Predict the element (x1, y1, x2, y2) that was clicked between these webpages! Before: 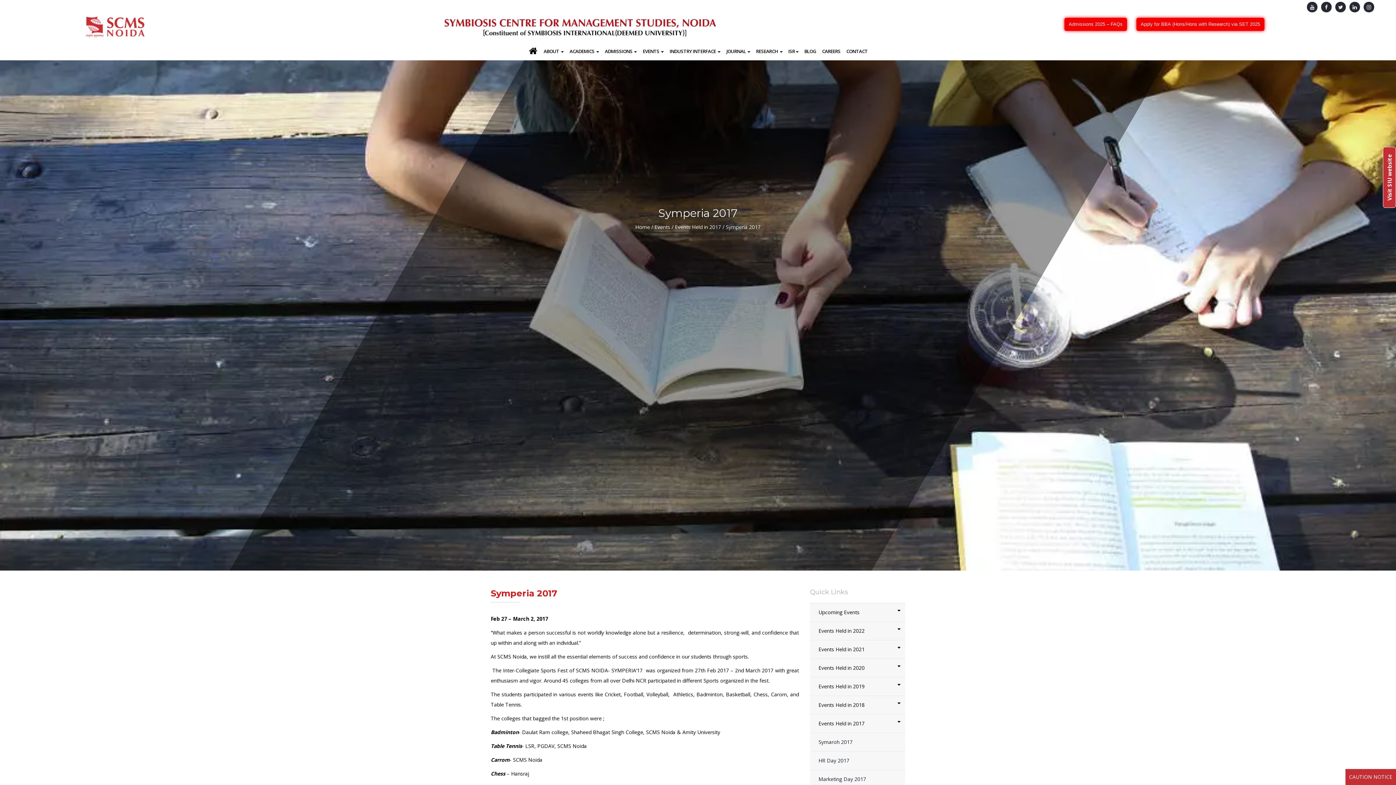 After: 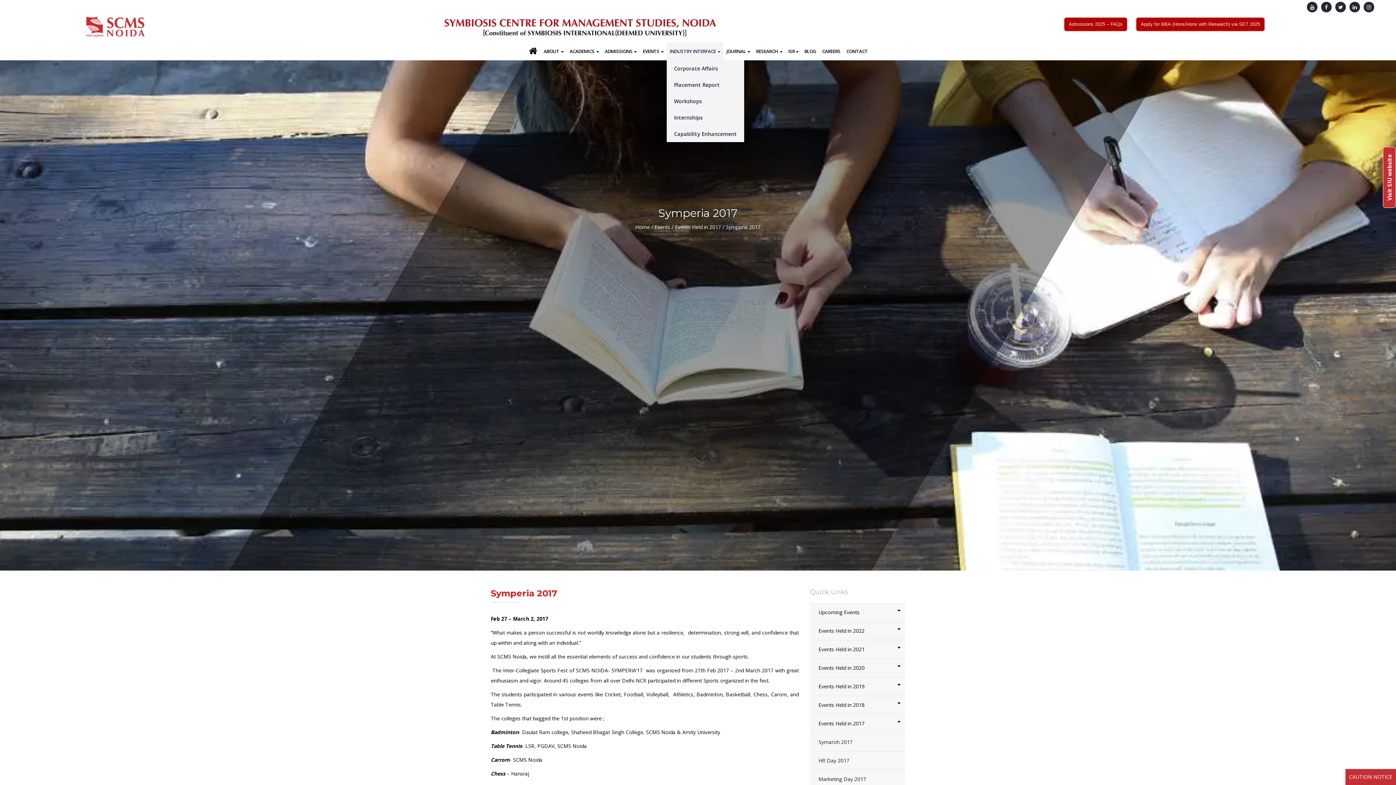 Action: bbox: (666, 42, 723, 60) label: INDUSTRY INTERFACE 